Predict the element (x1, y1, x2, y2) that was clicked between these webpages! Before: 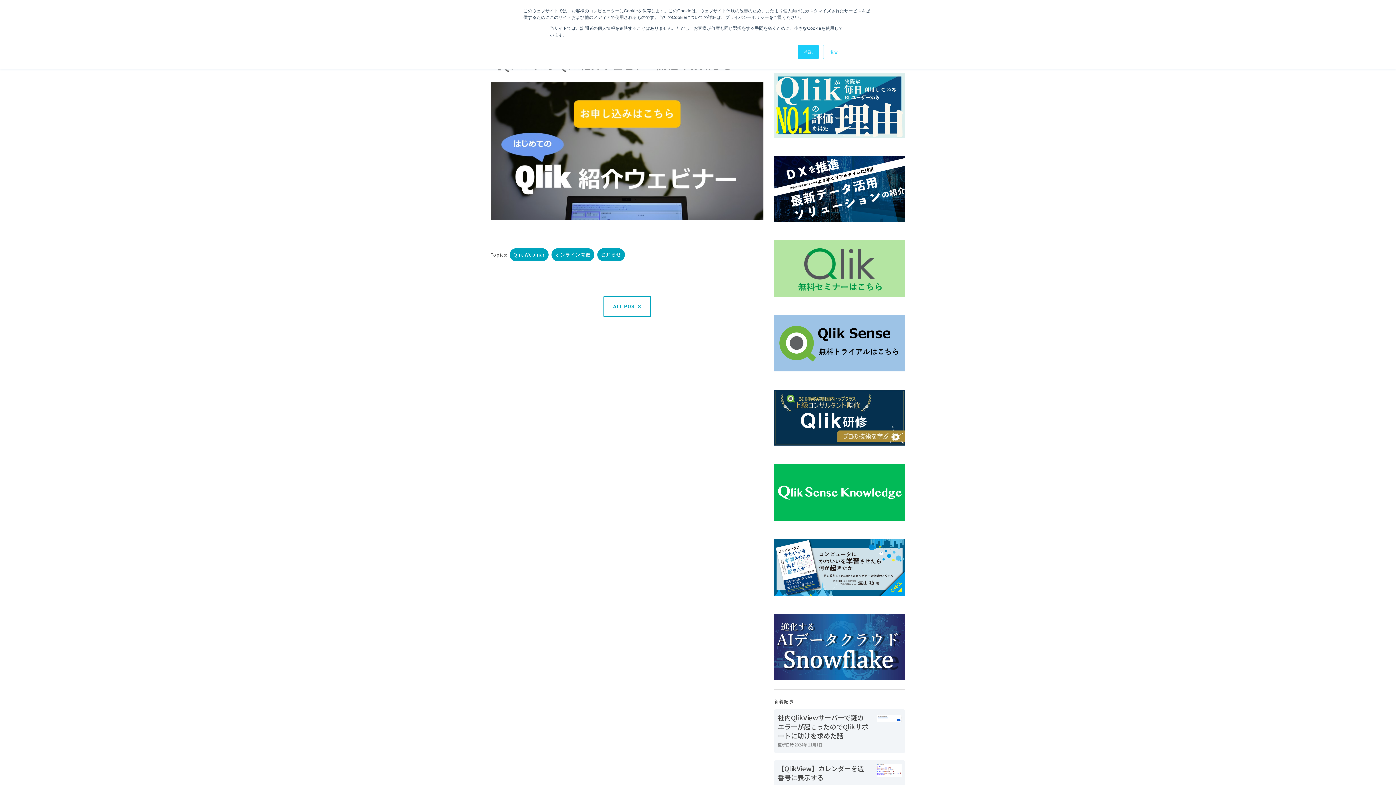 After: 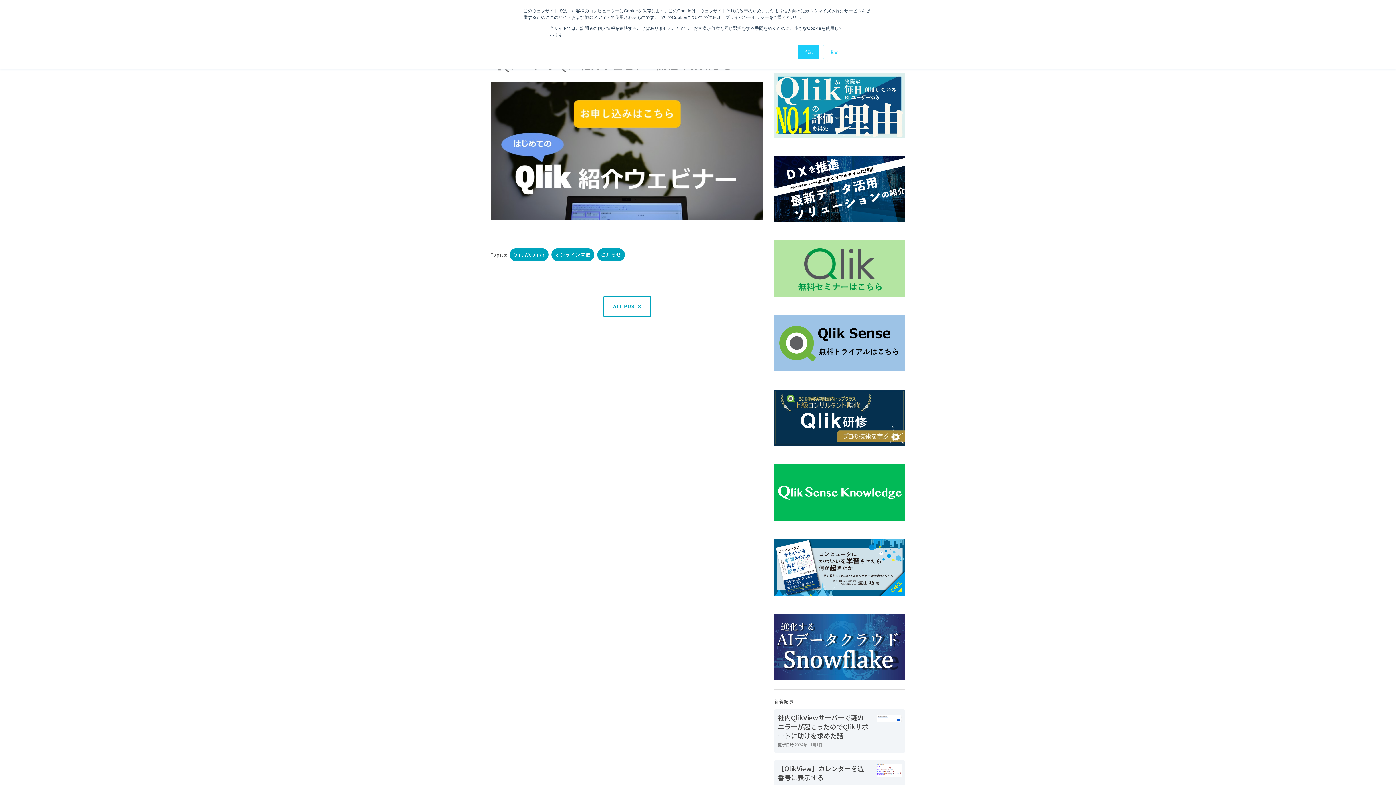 Action: label: Qlik Webinar bbox: (509, 248, 548, 261)